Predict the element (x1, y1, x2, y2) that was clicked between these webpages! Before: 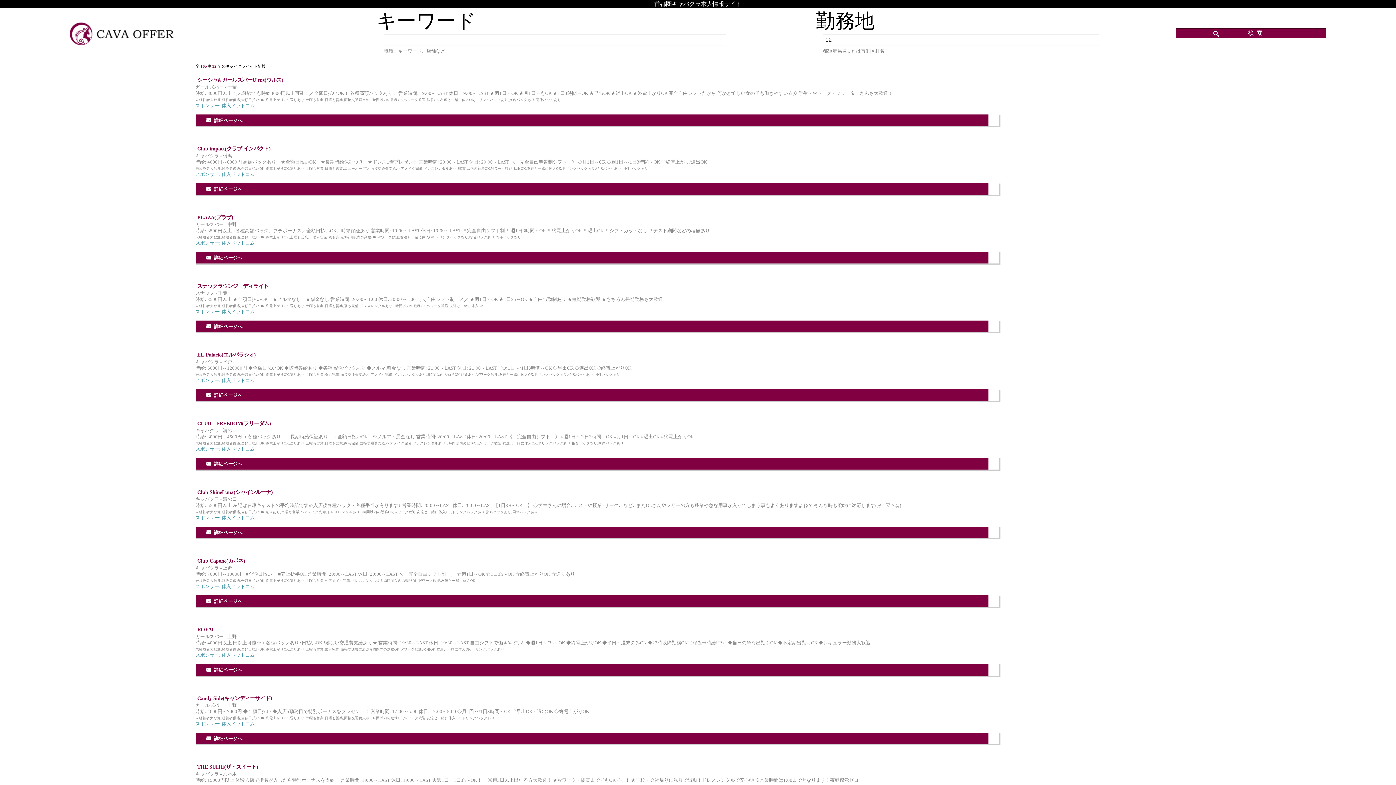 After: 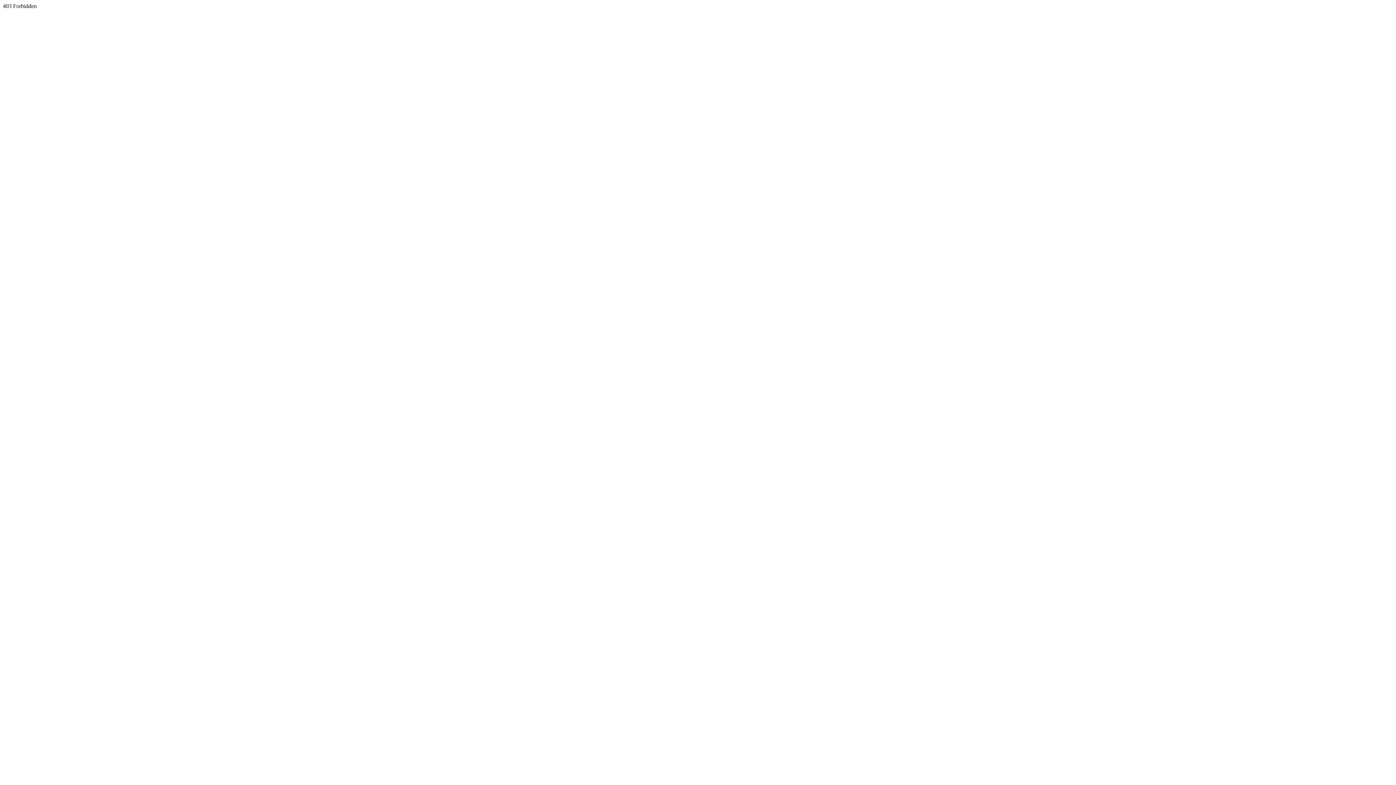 Action: bbox: (195, 183, 999, 194) label: 詳細ページへ